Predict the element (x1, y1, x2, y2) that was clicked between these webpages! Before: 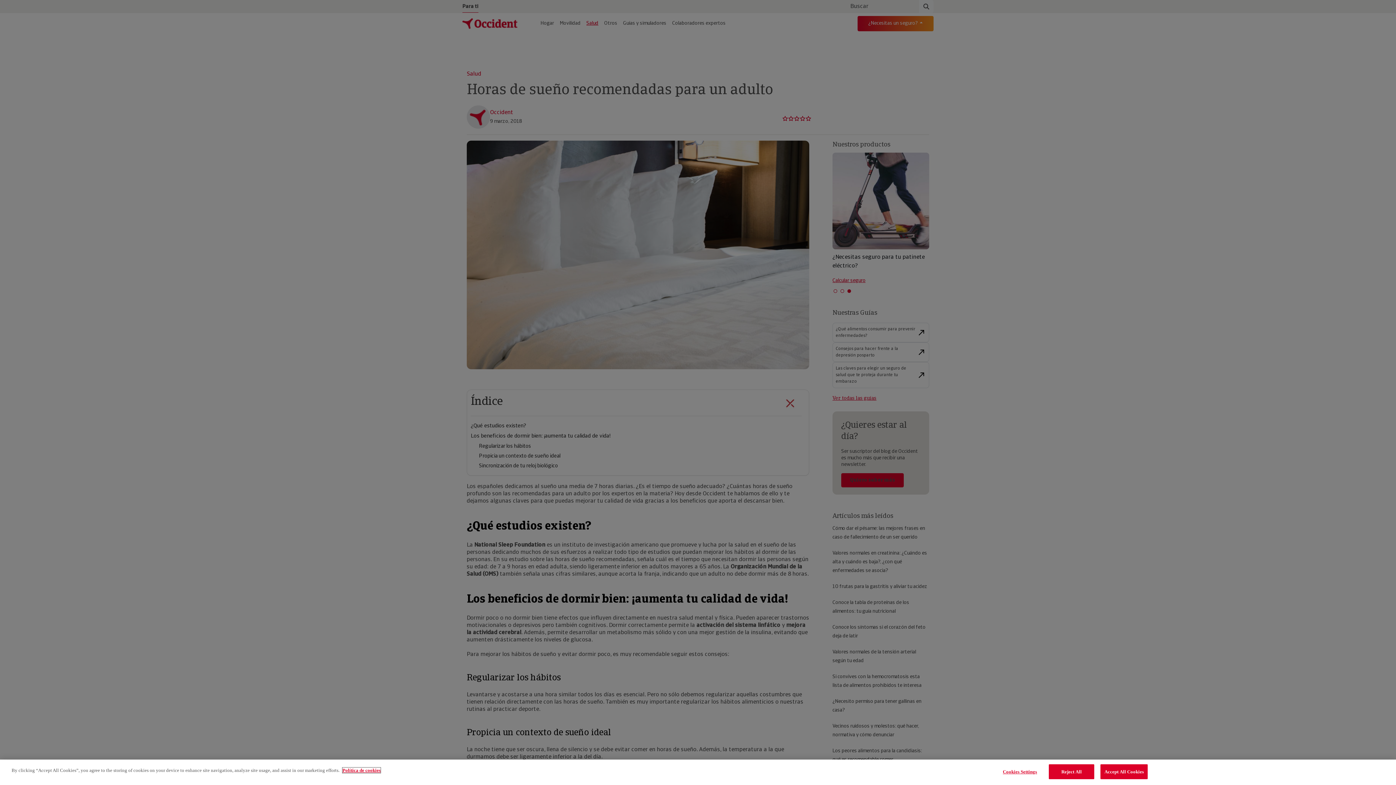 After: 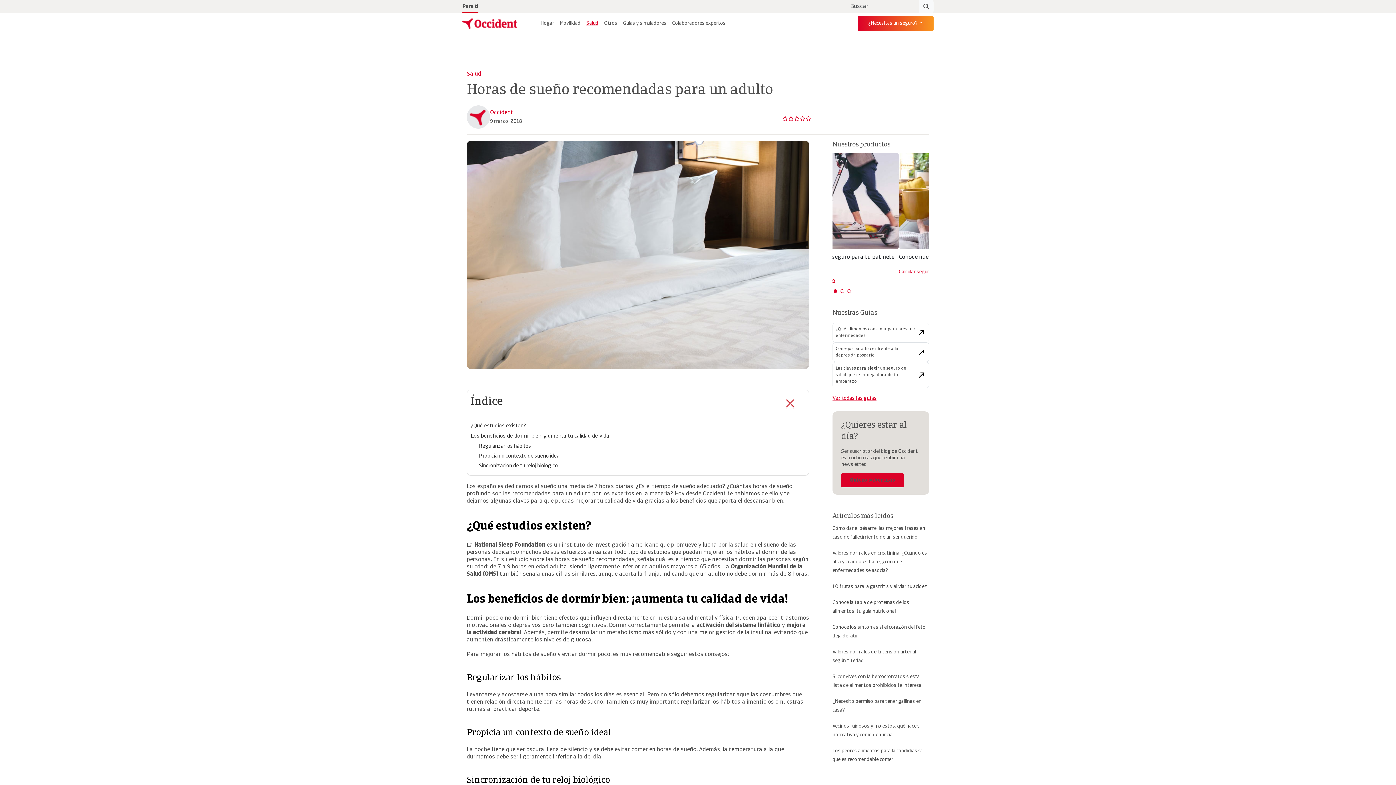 Action: bbox: (1100, 764, 1148, 779) label: Accept All Cookies